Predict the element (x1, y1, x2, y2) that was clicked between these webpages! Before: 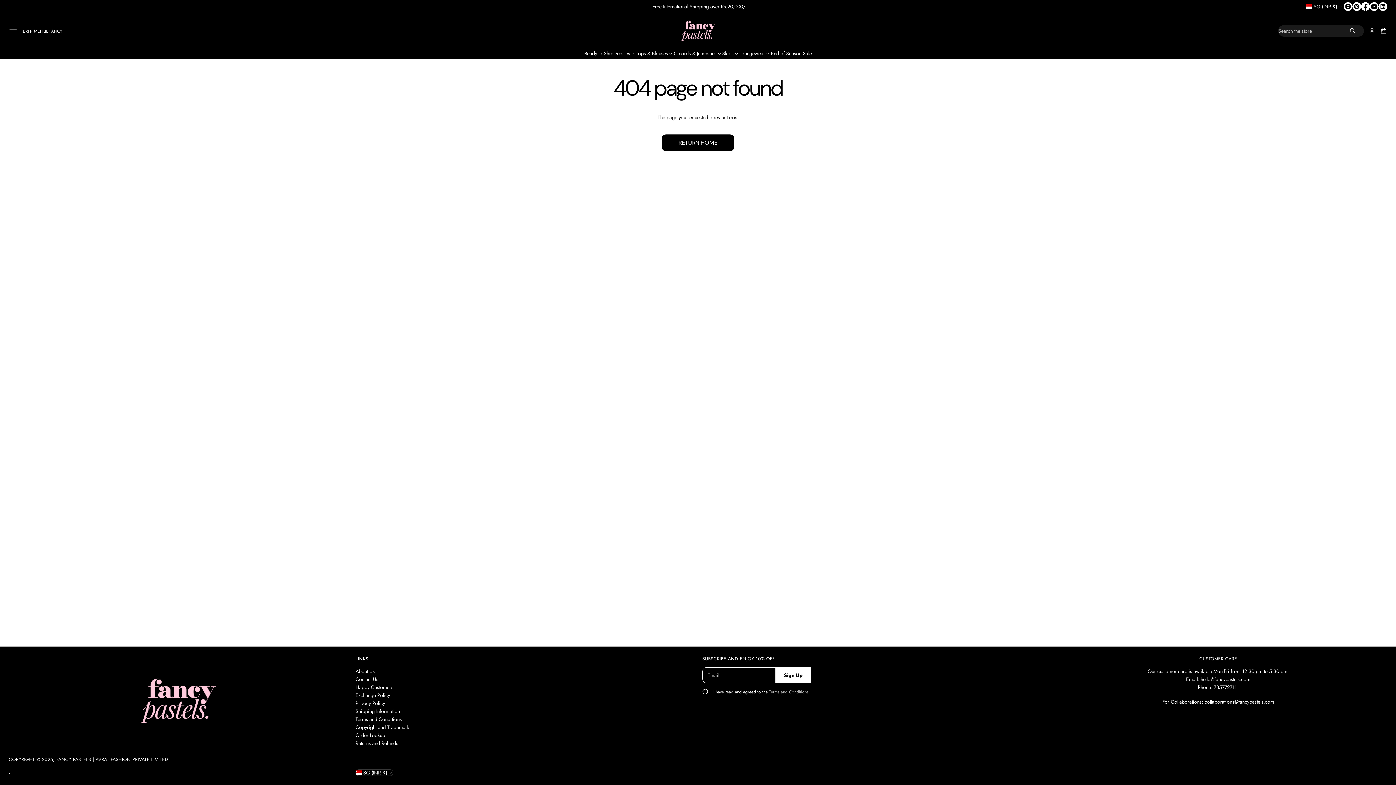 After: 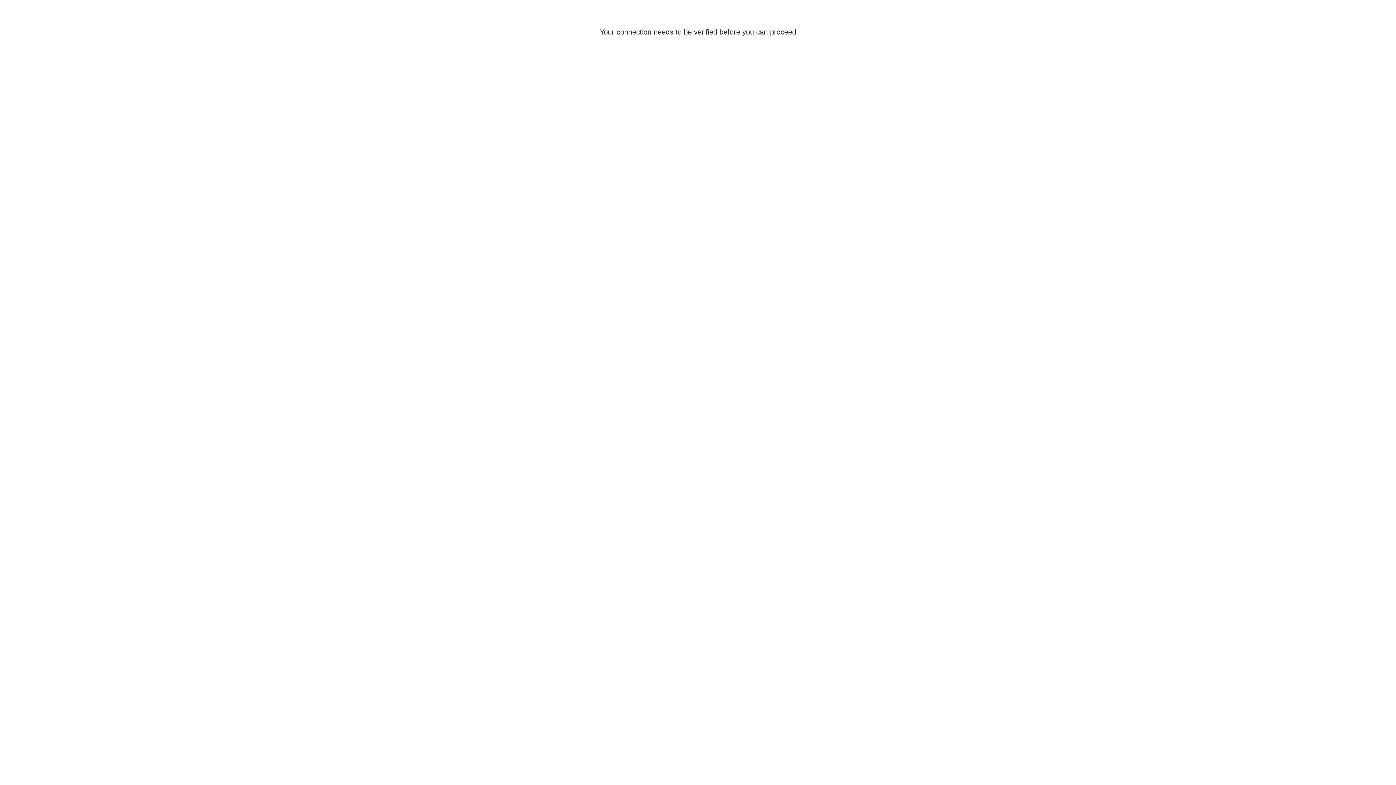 Action: bbox: (771, 49, 811, 57) label: End of Season Sale